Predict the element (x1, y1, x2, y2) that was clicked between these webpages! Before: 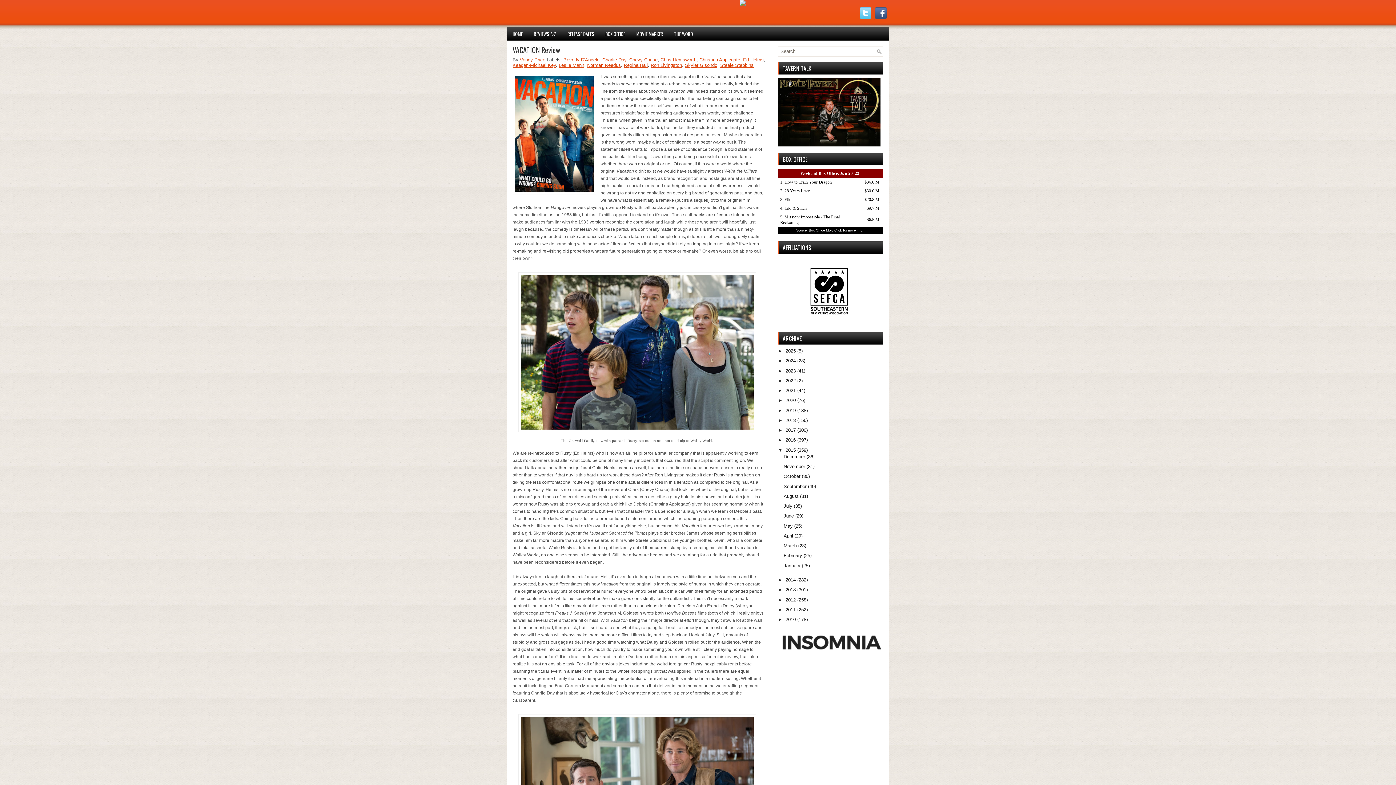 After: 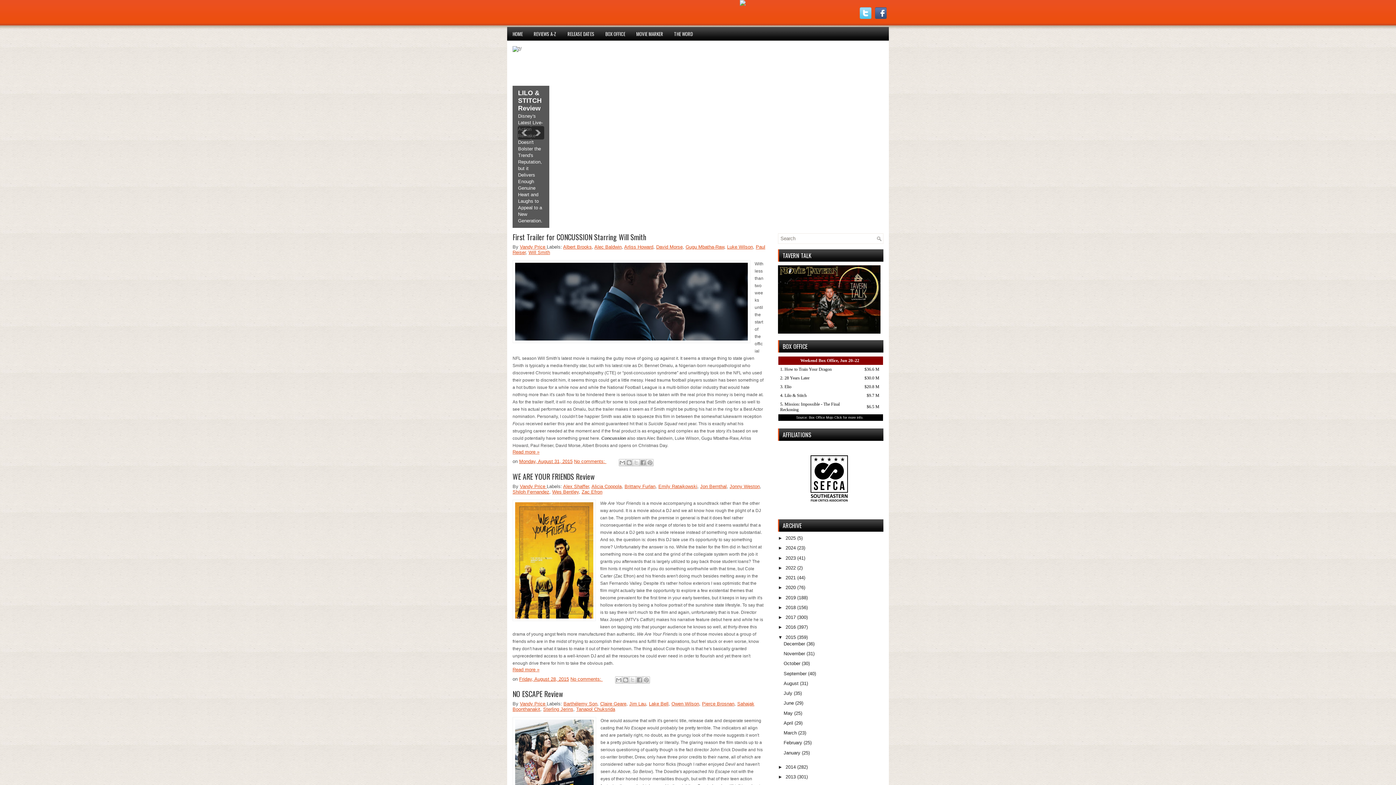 Action: label: August bbox: (783, 493, 798, 499)